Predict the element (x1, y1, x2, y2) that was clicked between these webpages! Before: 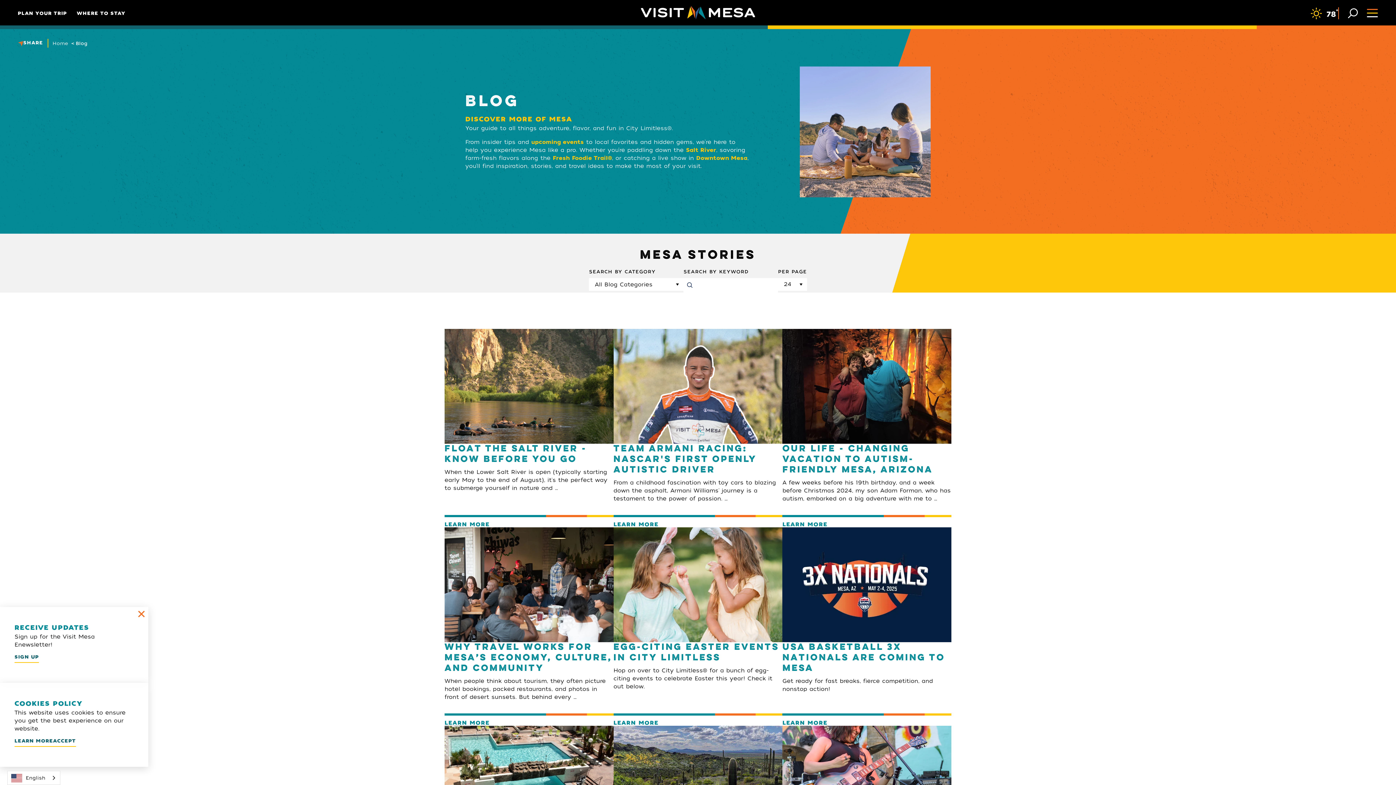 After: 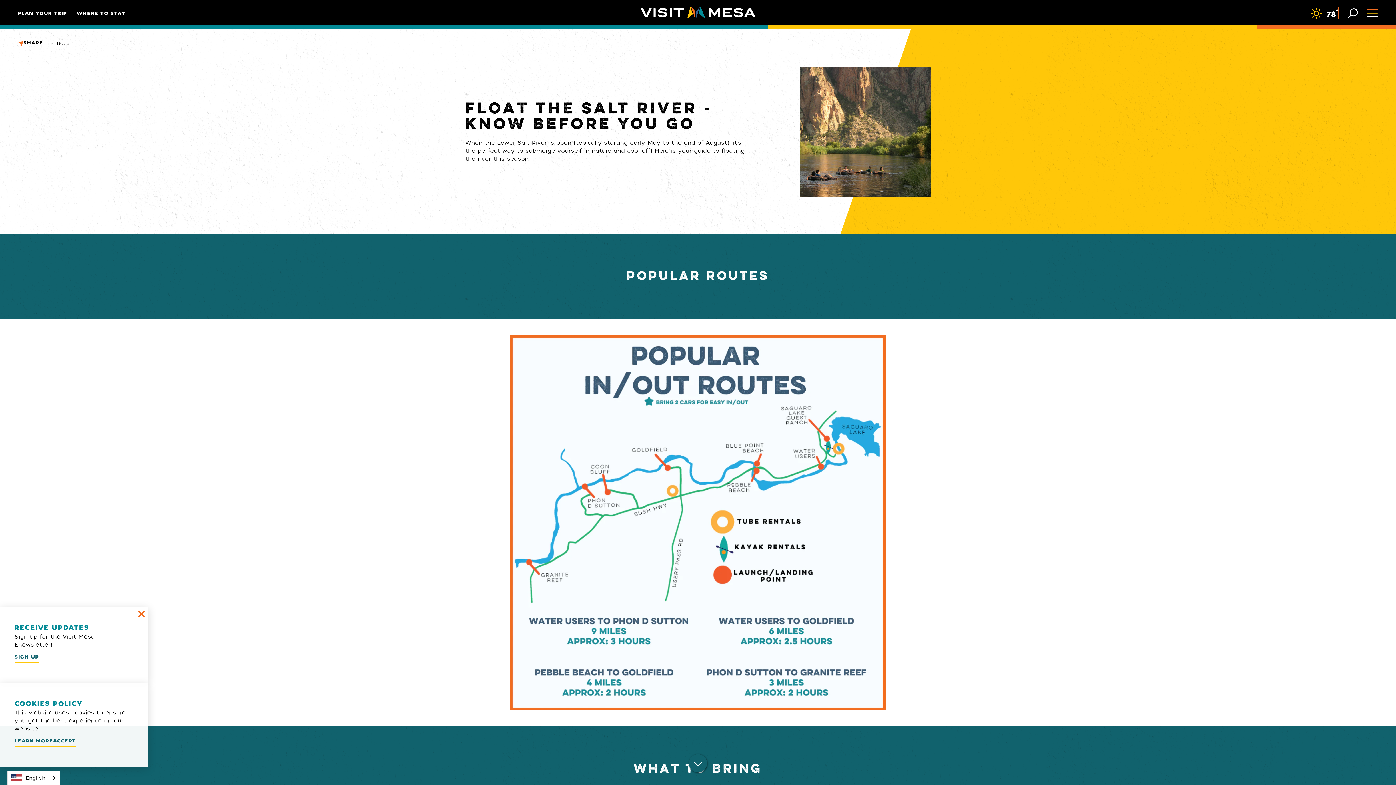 Action: bbox: (444, 443, 613, 465) label: Float the Salt River - Know Before You Go